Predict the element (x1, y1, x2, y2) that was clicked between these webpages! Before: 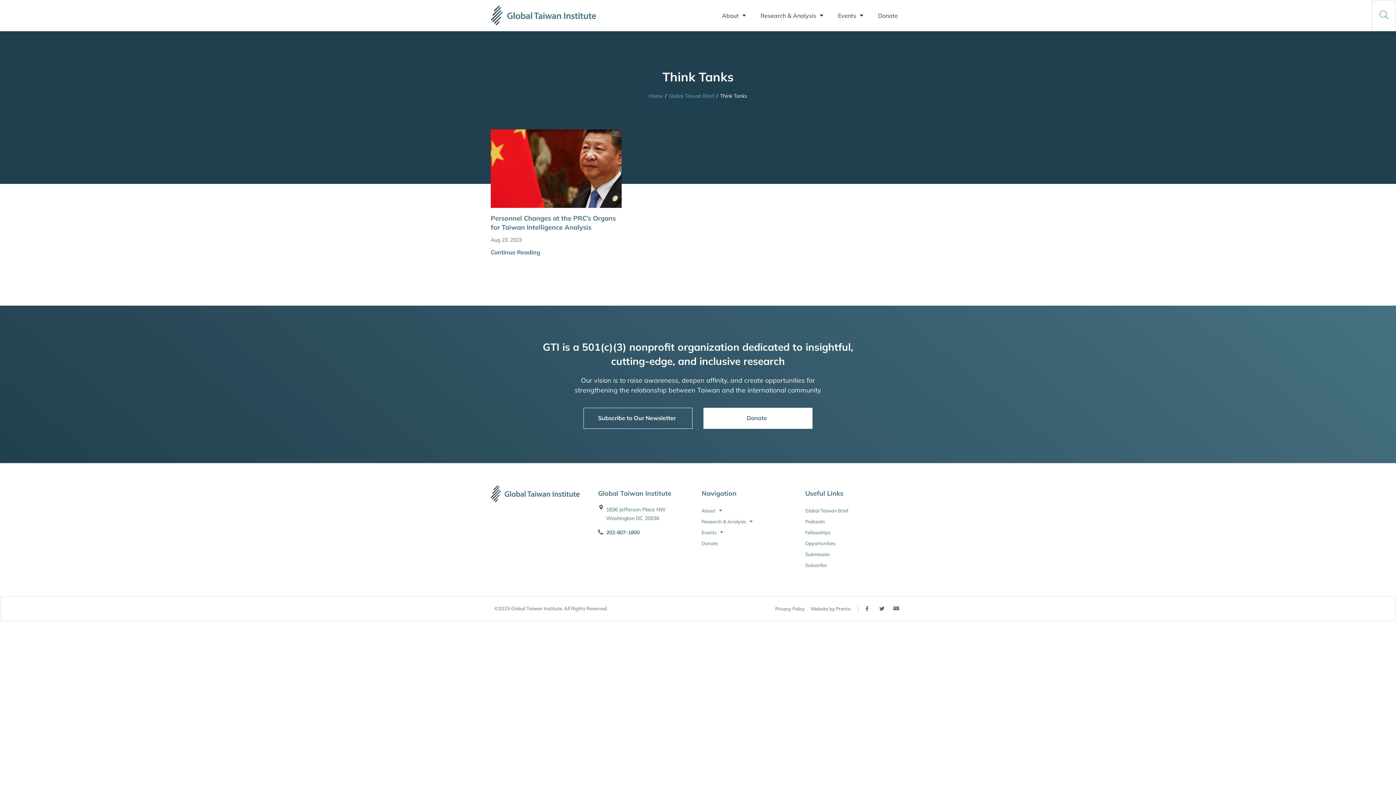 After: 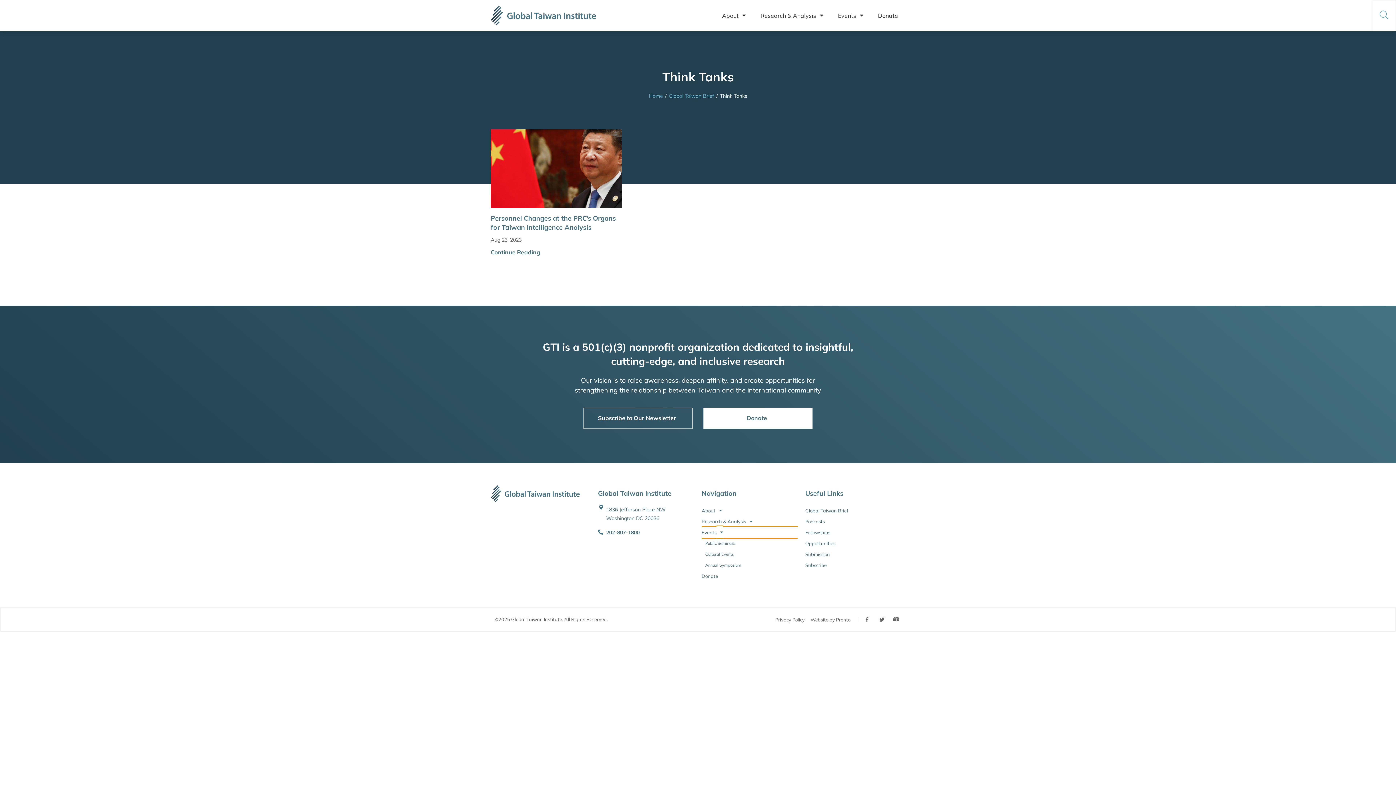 Action: label: Events bbox: (701, 527, 798, 538)